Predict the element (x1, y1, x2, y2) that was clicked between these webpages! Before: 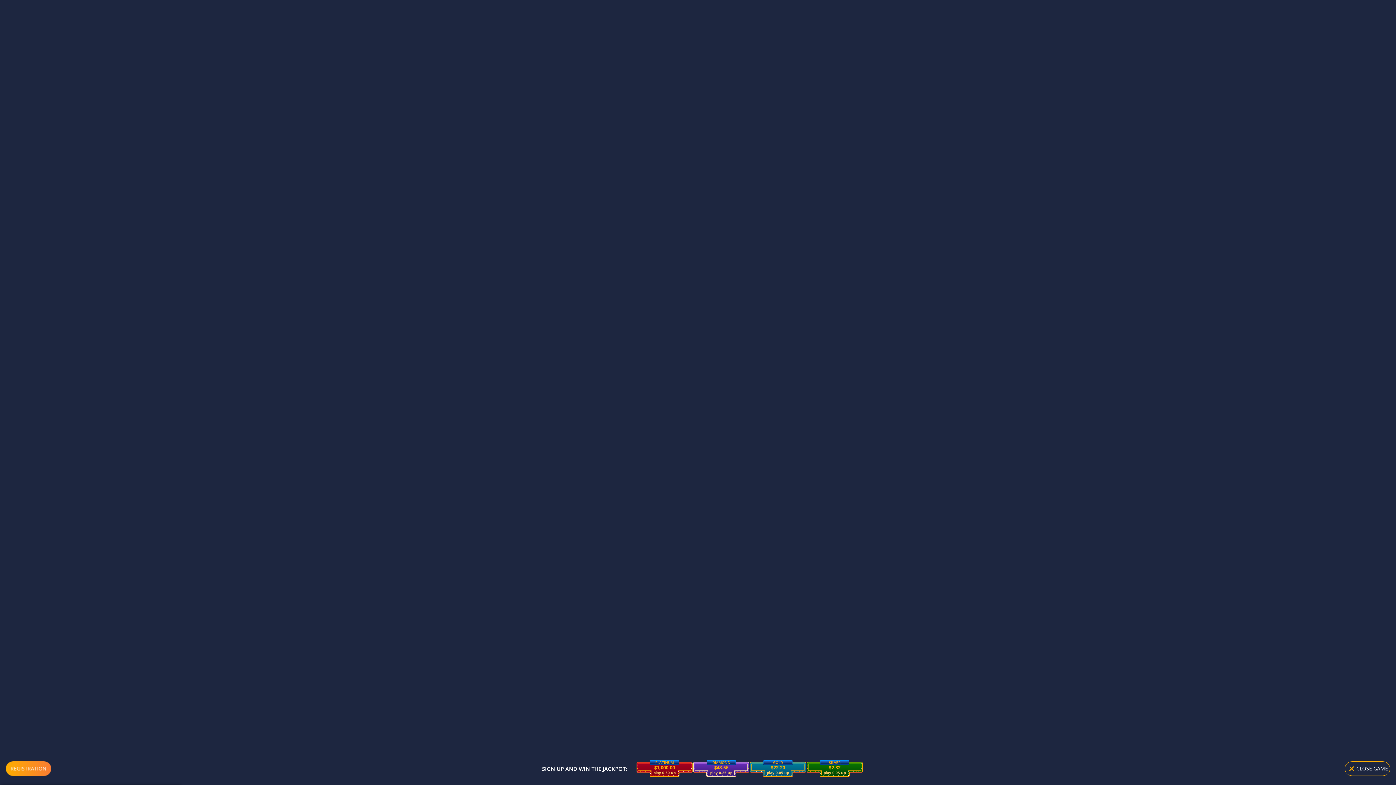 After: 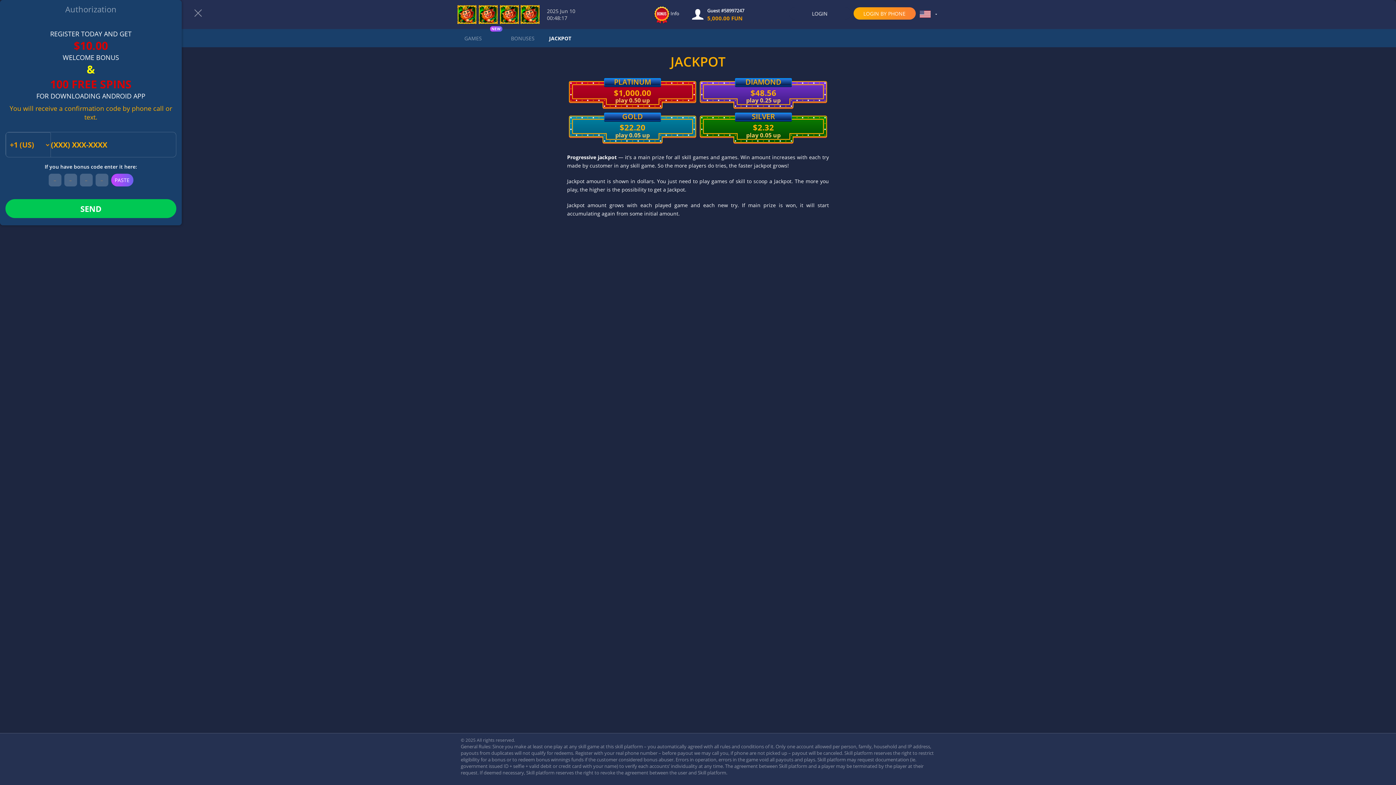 Action: bbox: (636, 760, 693, 777) label: $1,000.00
PLATINUM
play 0.50 up